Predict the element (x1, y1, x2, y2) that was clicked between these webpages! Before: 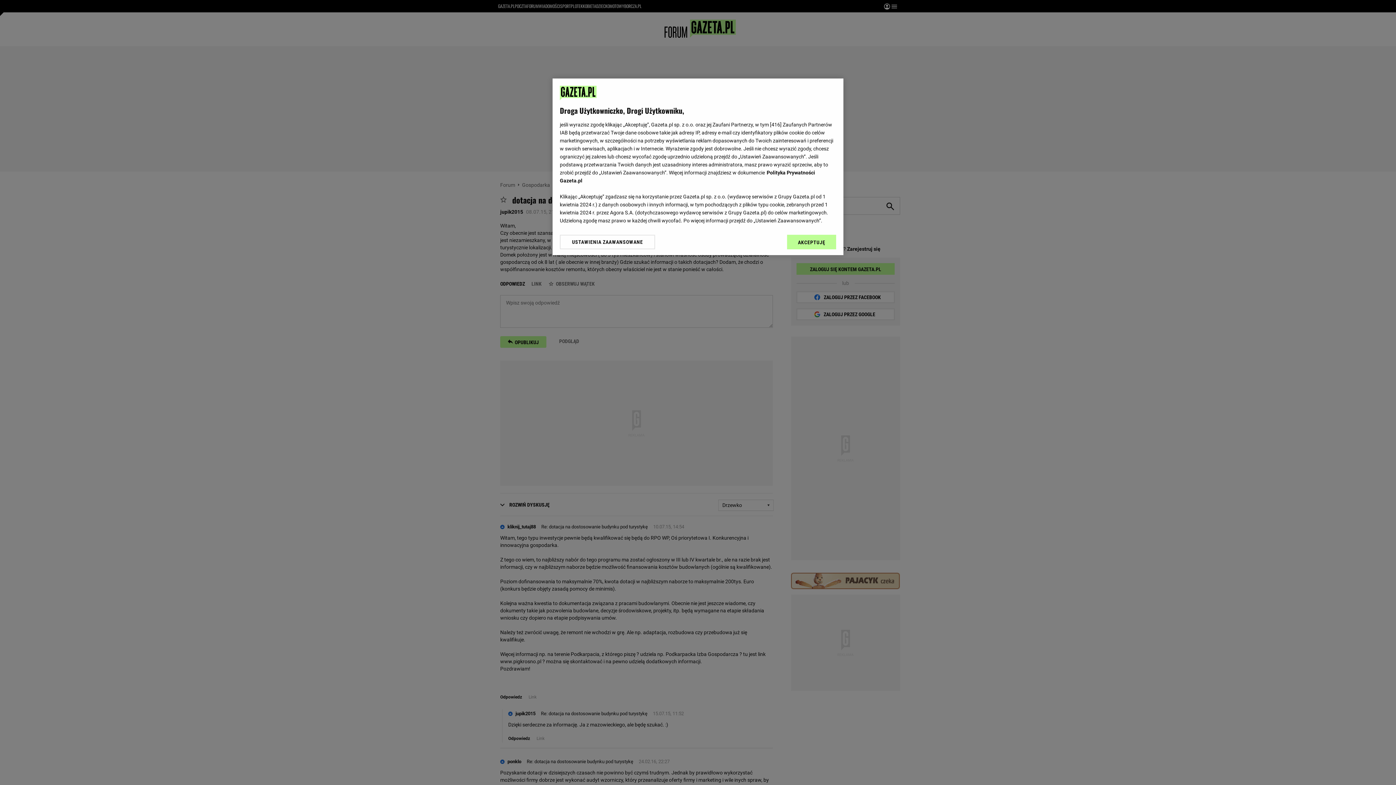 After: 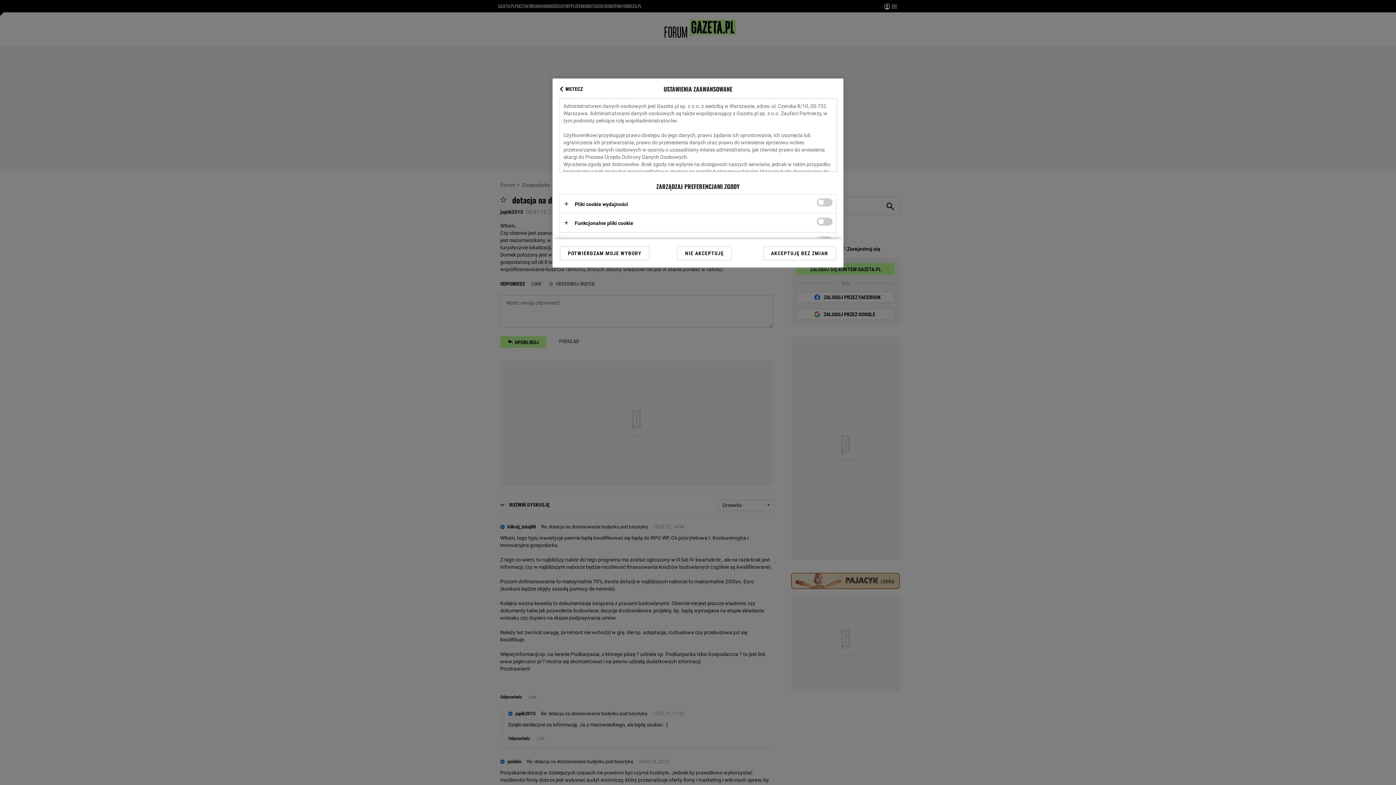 Action: label: USTAWIENIA ZAAWANSOWANE bbox: (560, 234, 655, 249)